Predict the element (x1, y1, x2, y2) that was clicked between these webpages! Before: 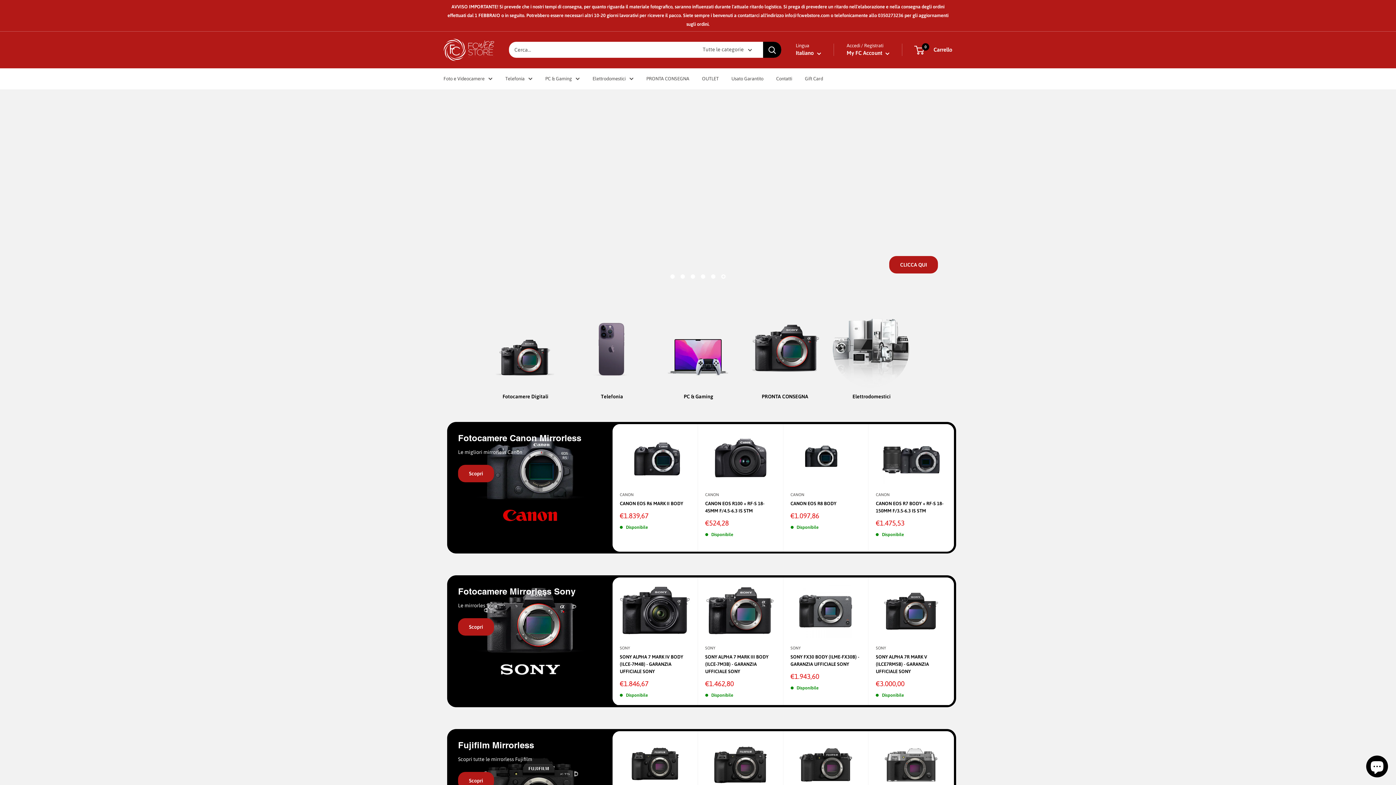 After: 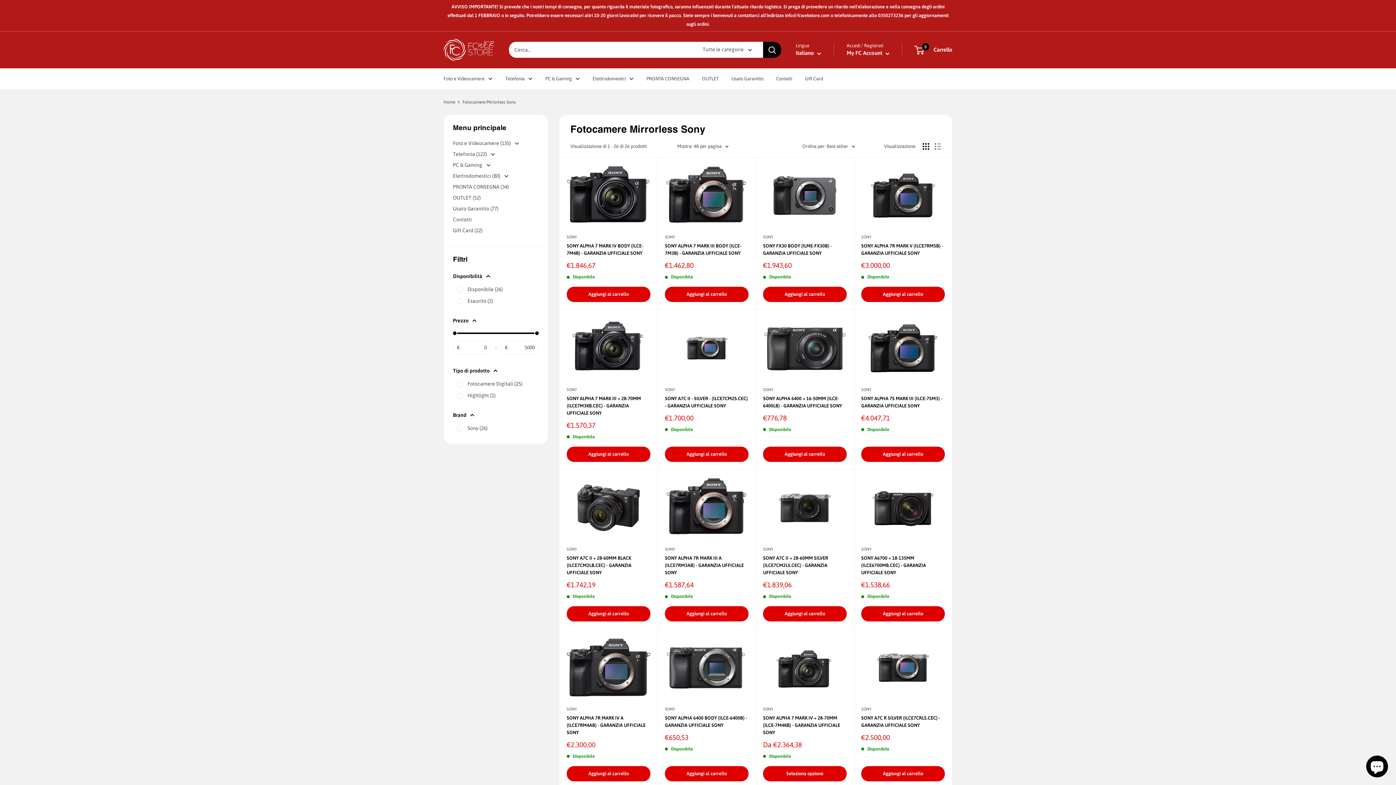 Action: bbox: (458, 618, 494, 636) label: Scopri